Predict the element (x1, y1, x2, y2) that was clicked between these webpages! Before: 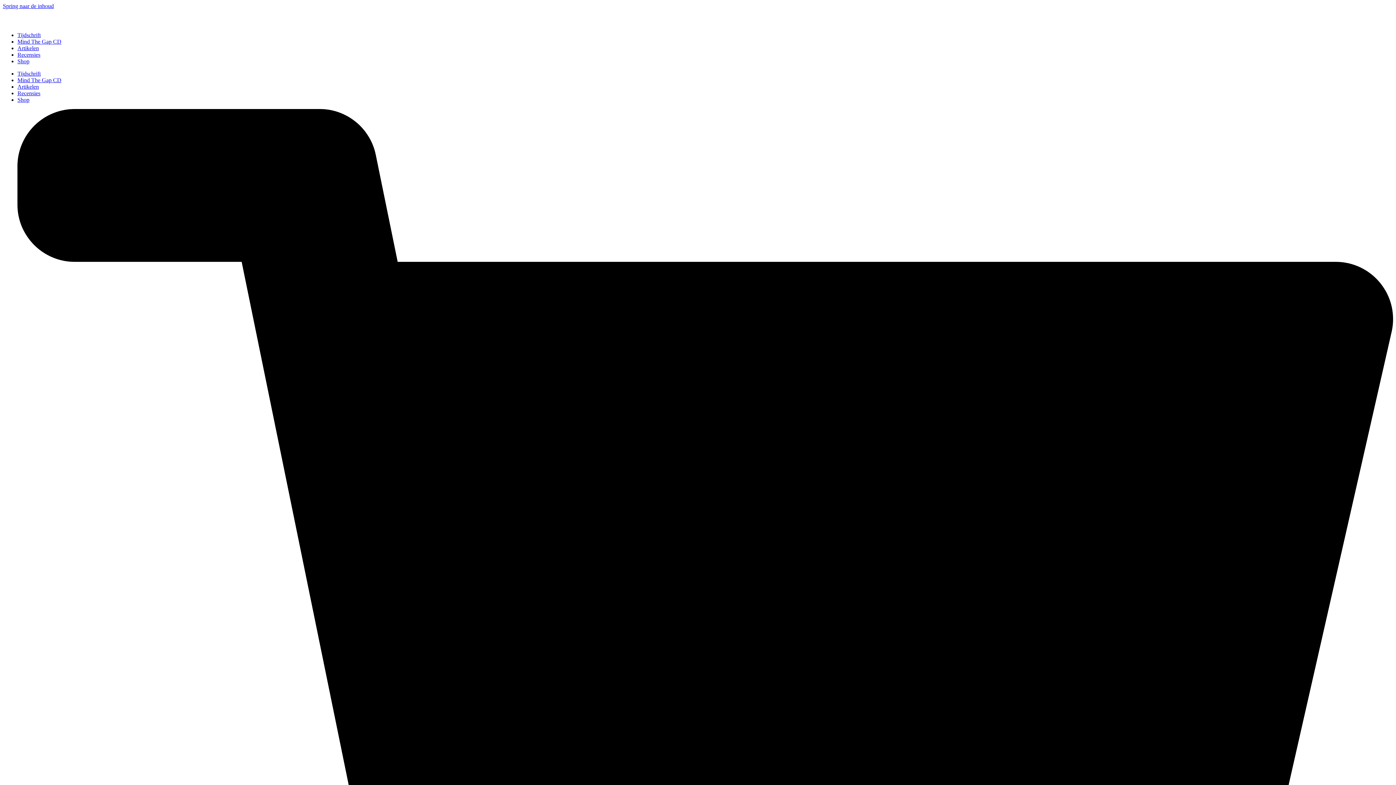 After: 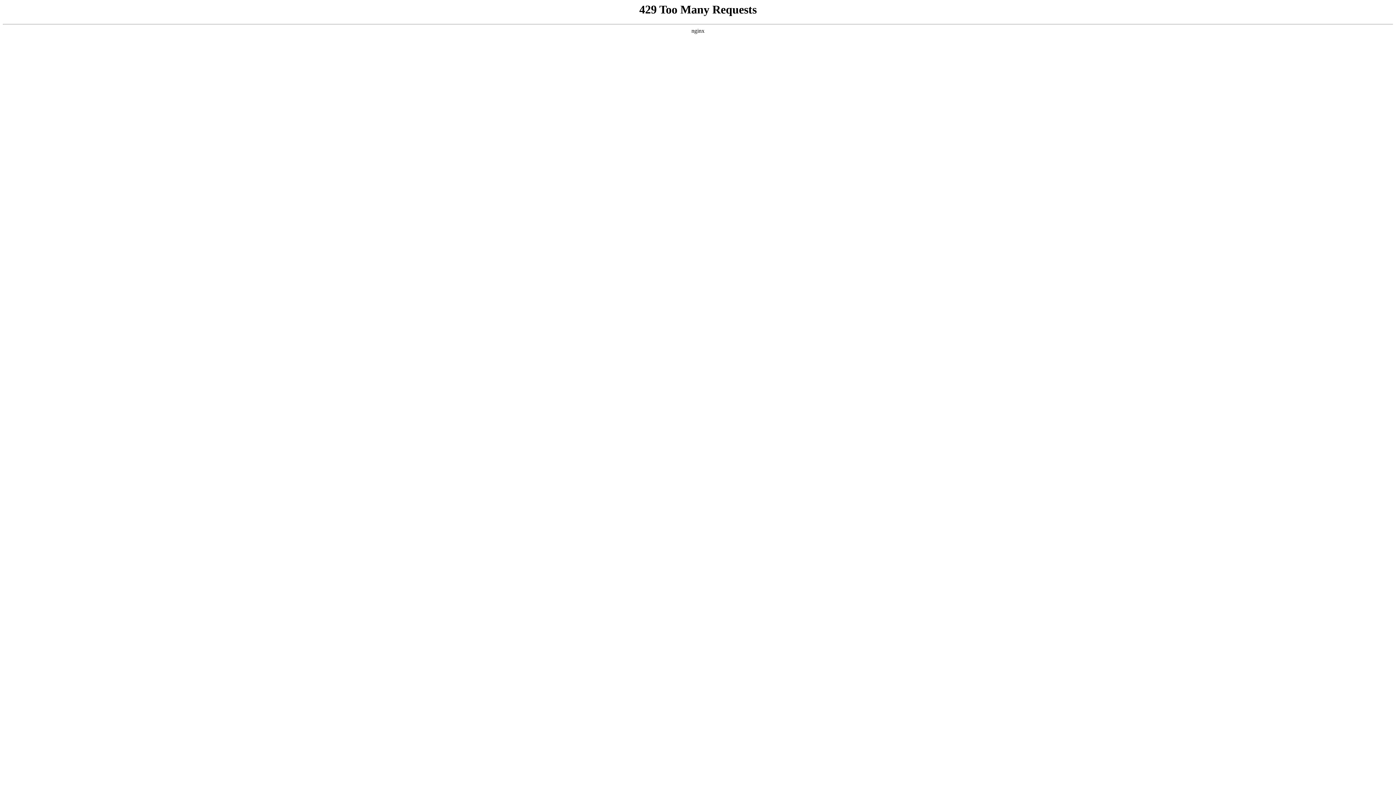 Action: bbox: (17, 45, 38, 51) label: Artikelen